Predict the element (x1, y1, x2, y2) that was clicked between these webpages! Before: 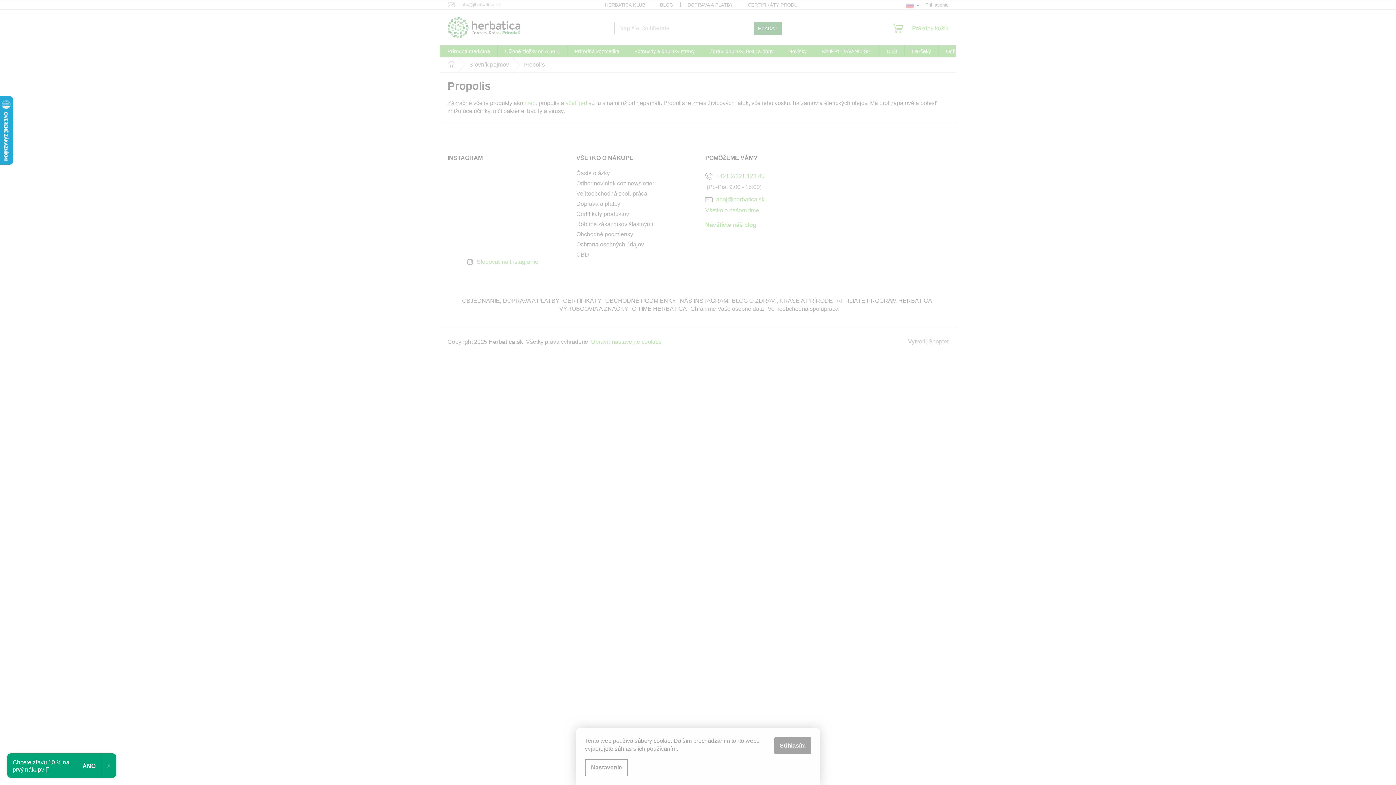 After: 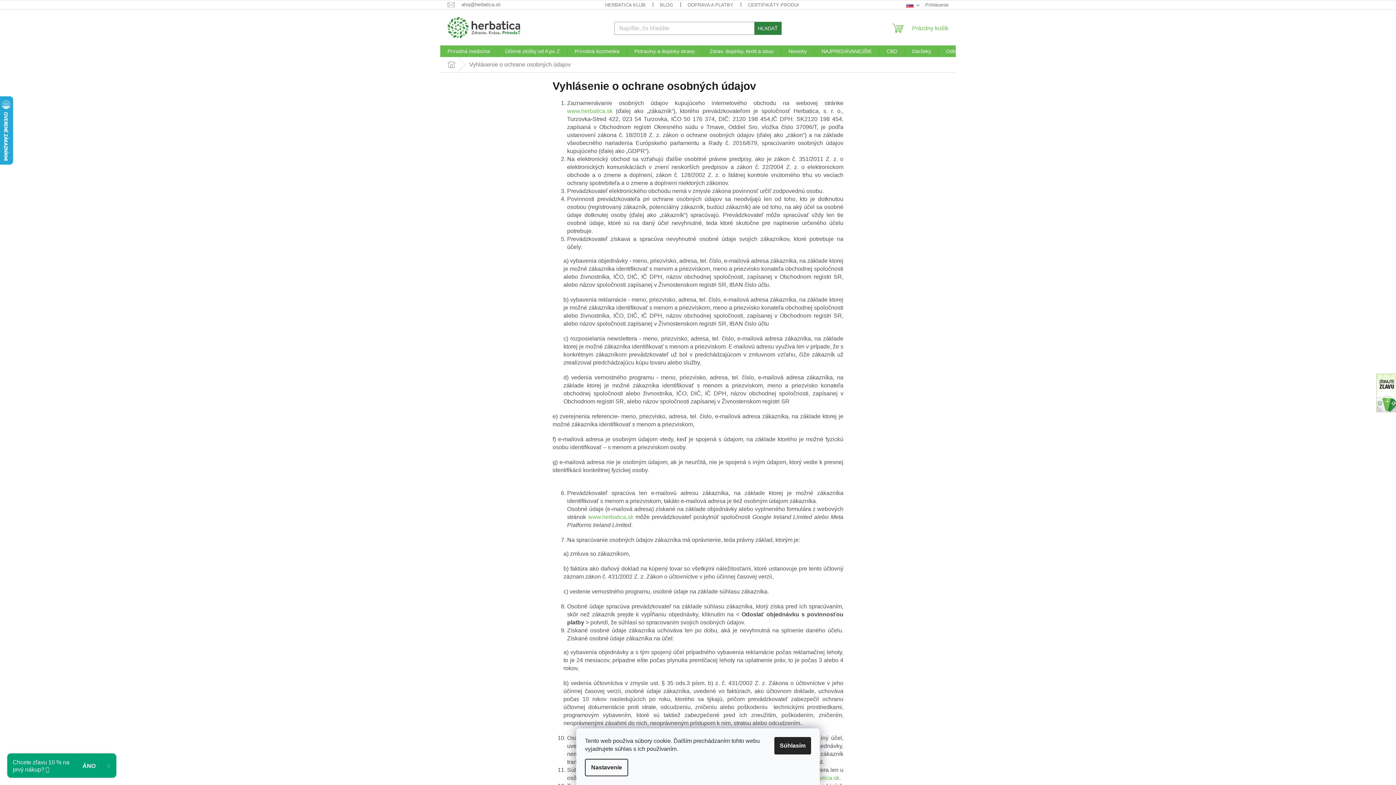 Action: bbox: (690, 305, 764, 311) label: Chránime Vaše osobné dáta